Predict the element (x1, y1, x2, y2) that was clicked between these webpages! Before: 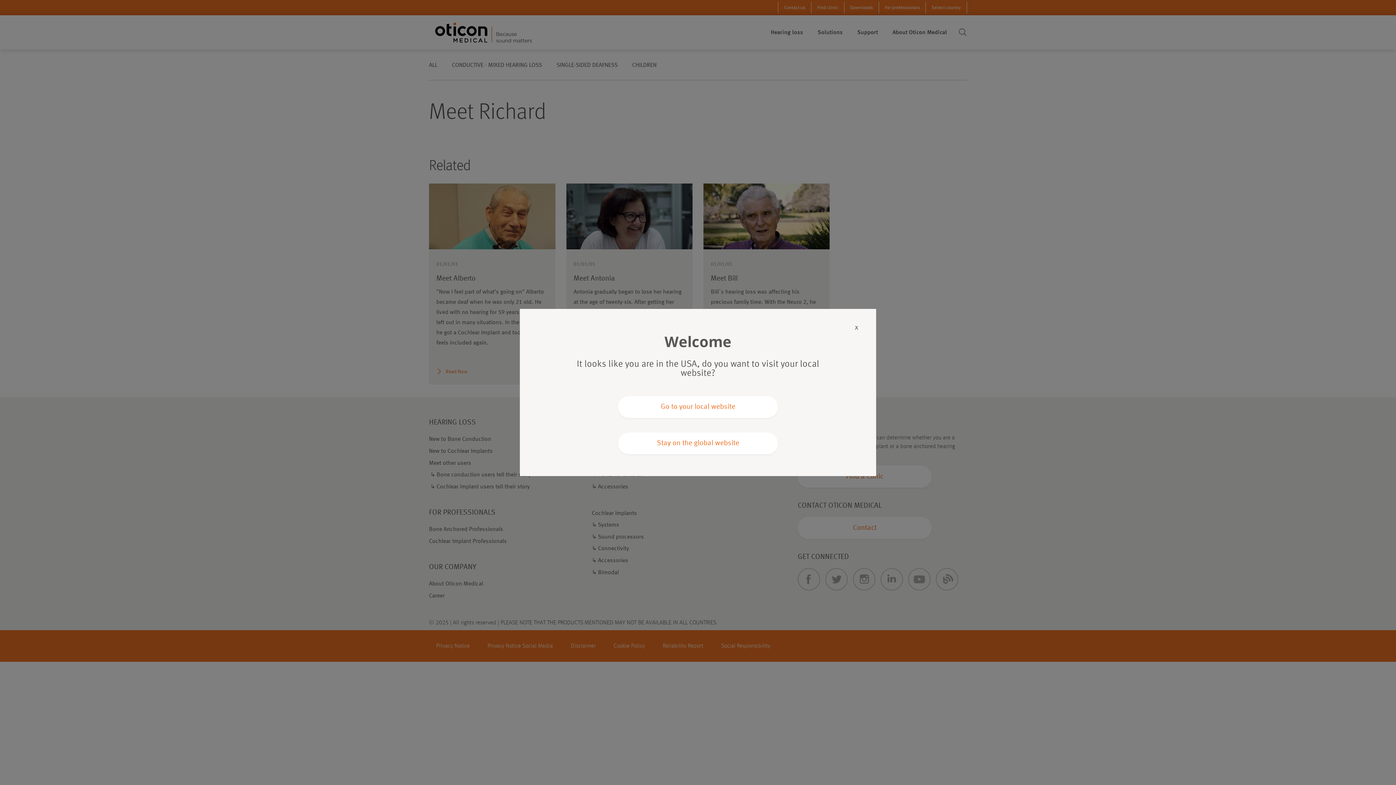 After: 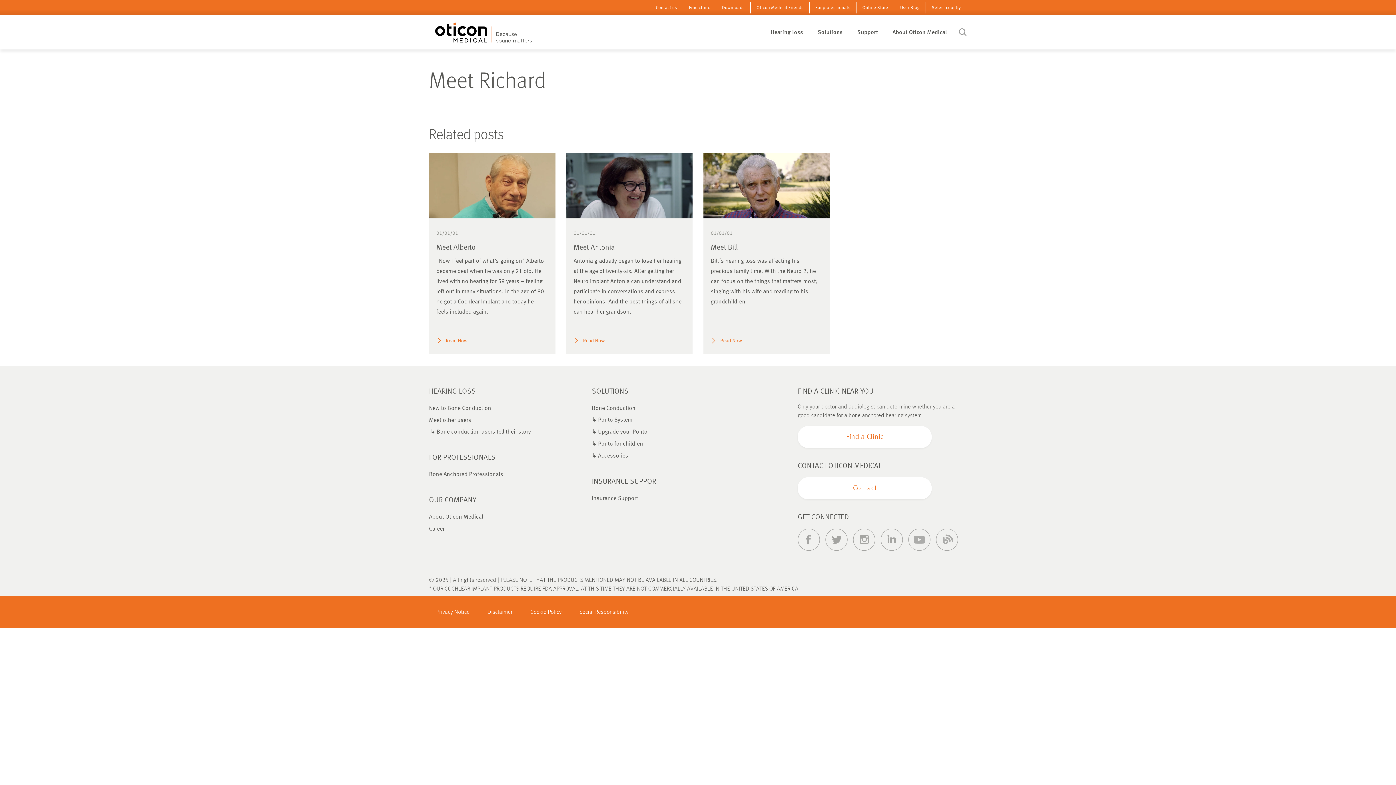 Action: bbox: (618, 396, 778, 418) label: Go to your local website